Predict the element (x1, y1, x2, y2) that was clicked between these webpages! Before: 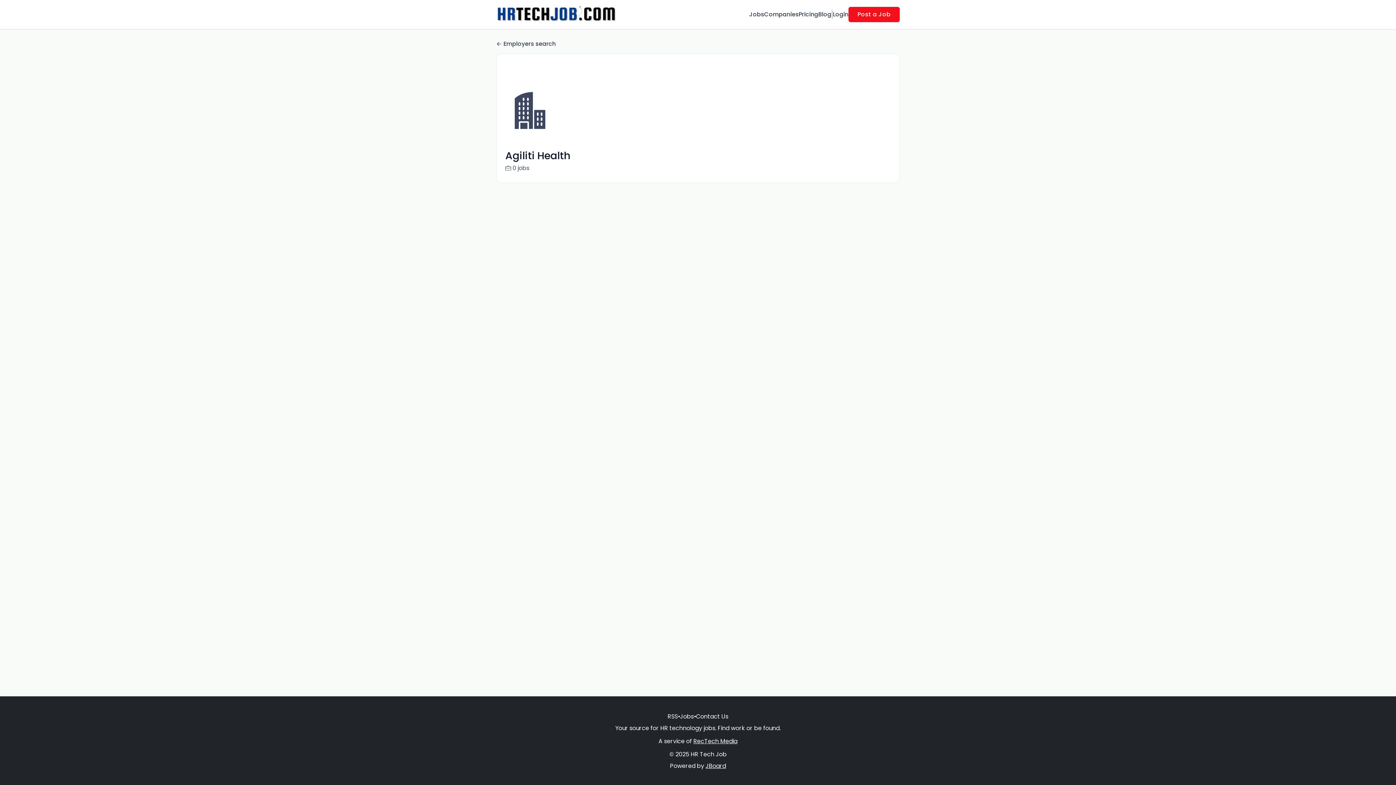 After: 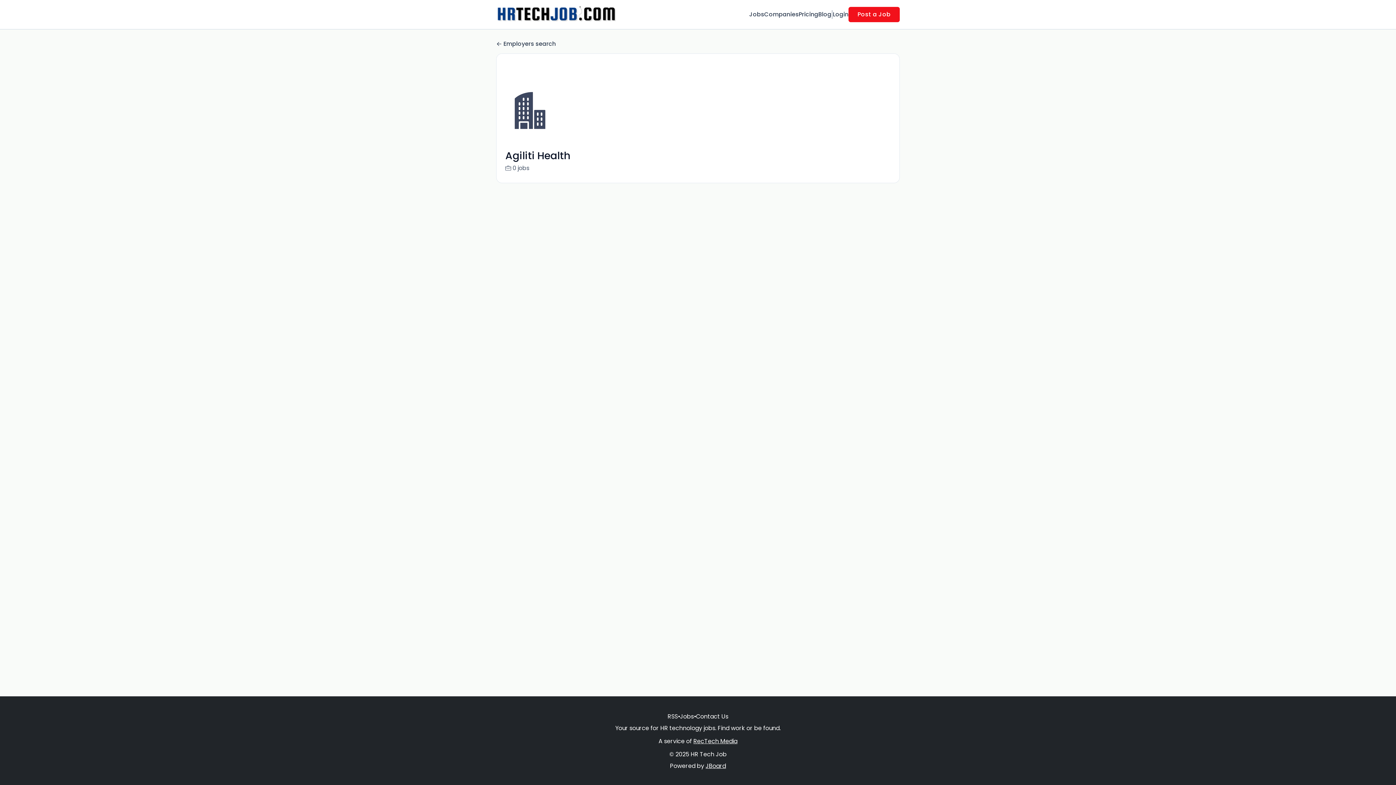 Action: bbox: (693, 737, 737, 745) label: RecTech Media